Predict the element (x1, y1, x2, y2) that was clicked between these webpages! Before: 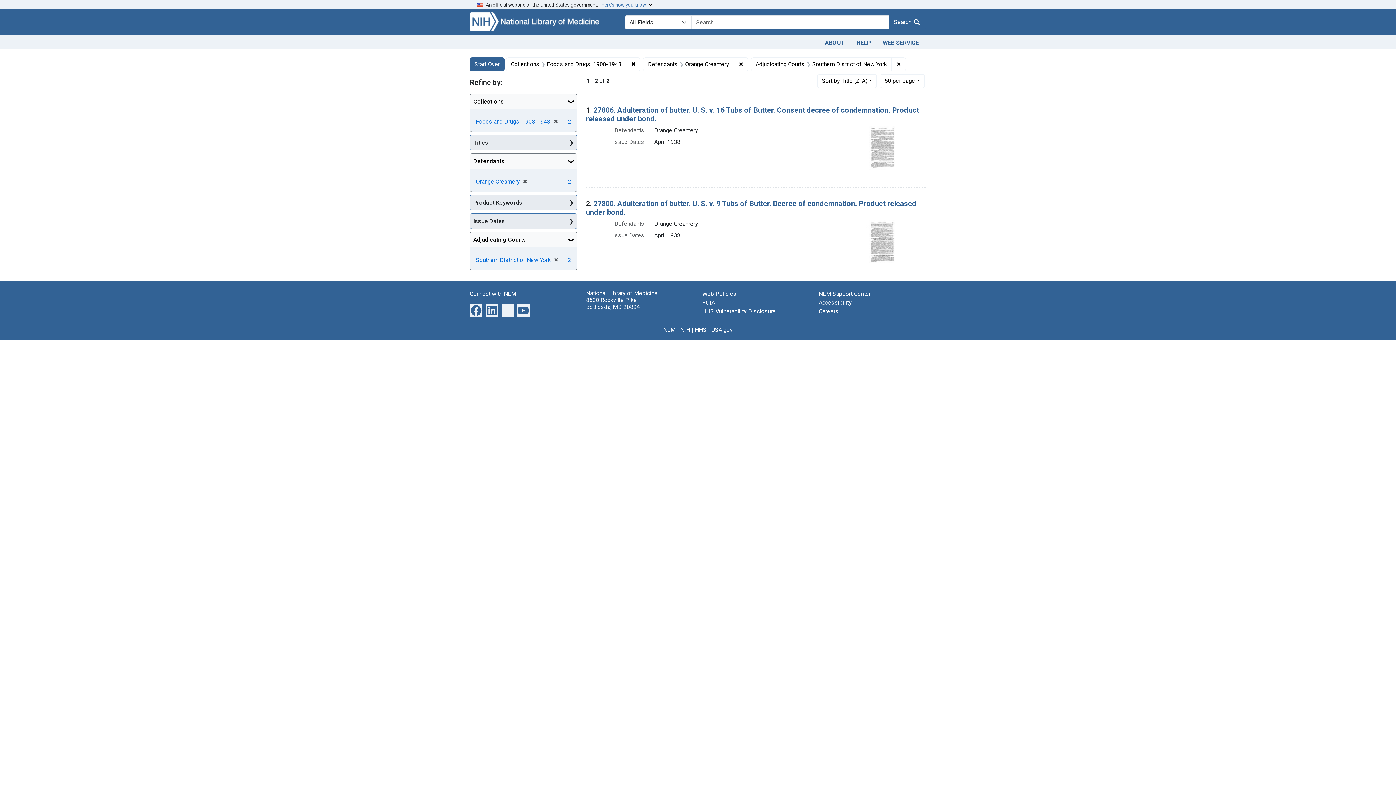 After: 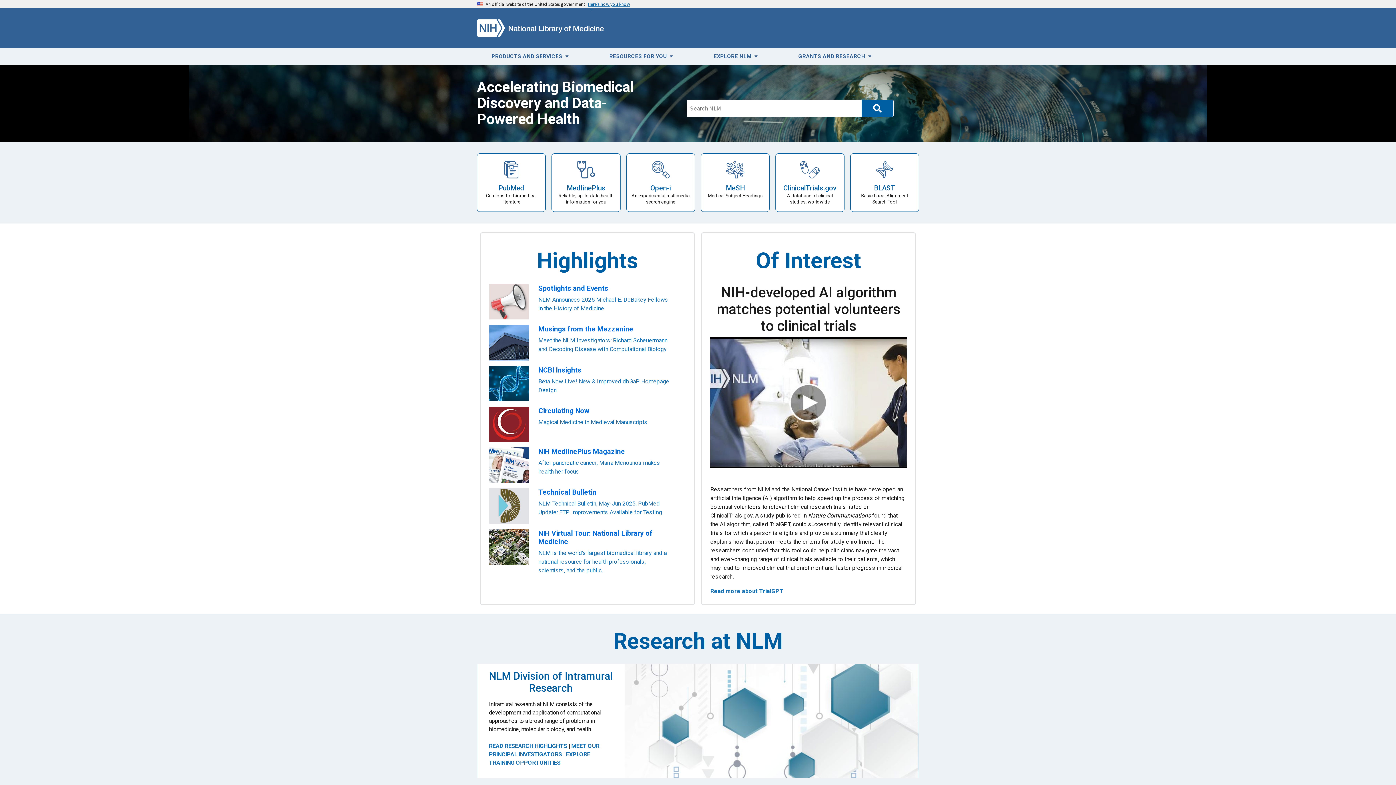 Action: label: NLM bbox: (663, 326, 675, 333)